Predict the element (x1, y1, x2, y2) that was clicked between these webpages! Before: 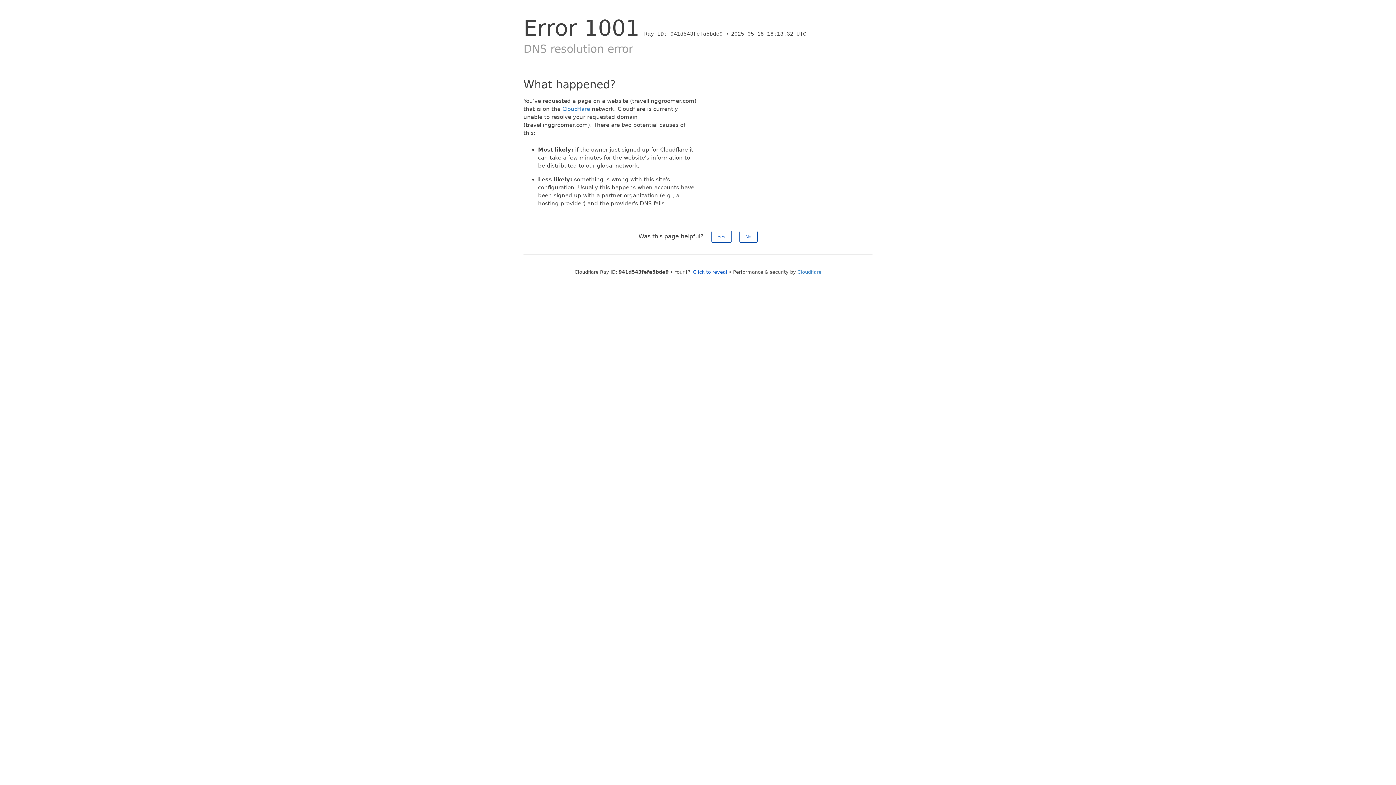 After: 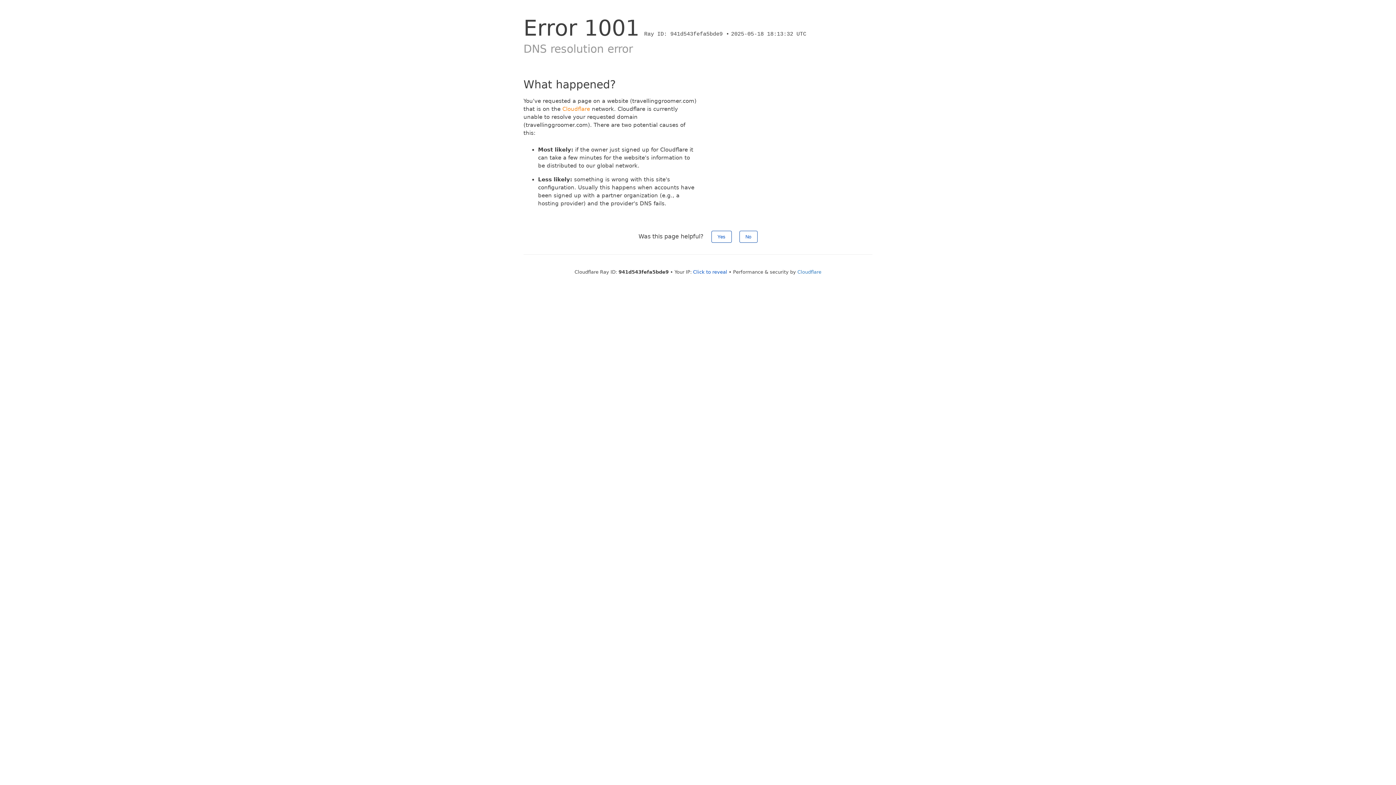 Action: bbox: (562, 105, 590, 112) label: Cloudflare